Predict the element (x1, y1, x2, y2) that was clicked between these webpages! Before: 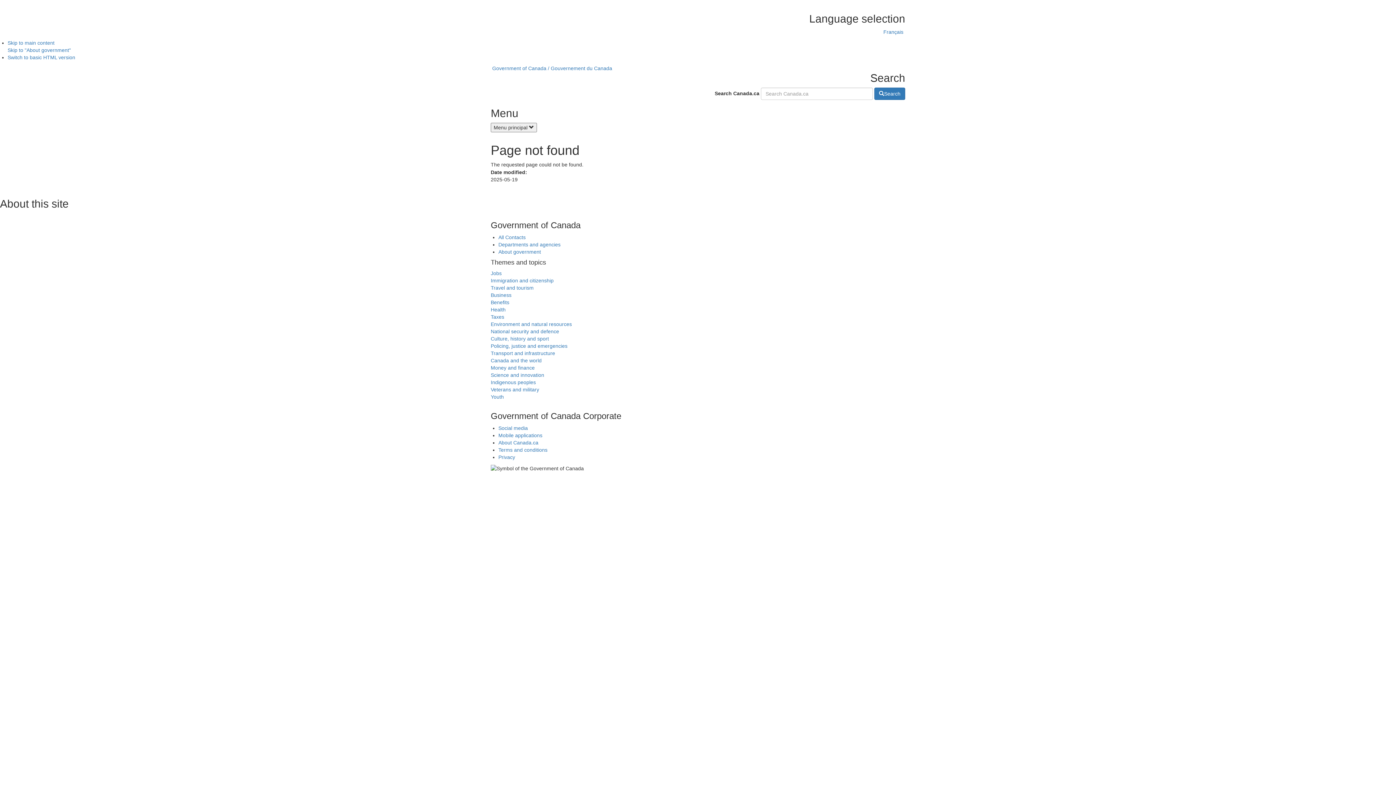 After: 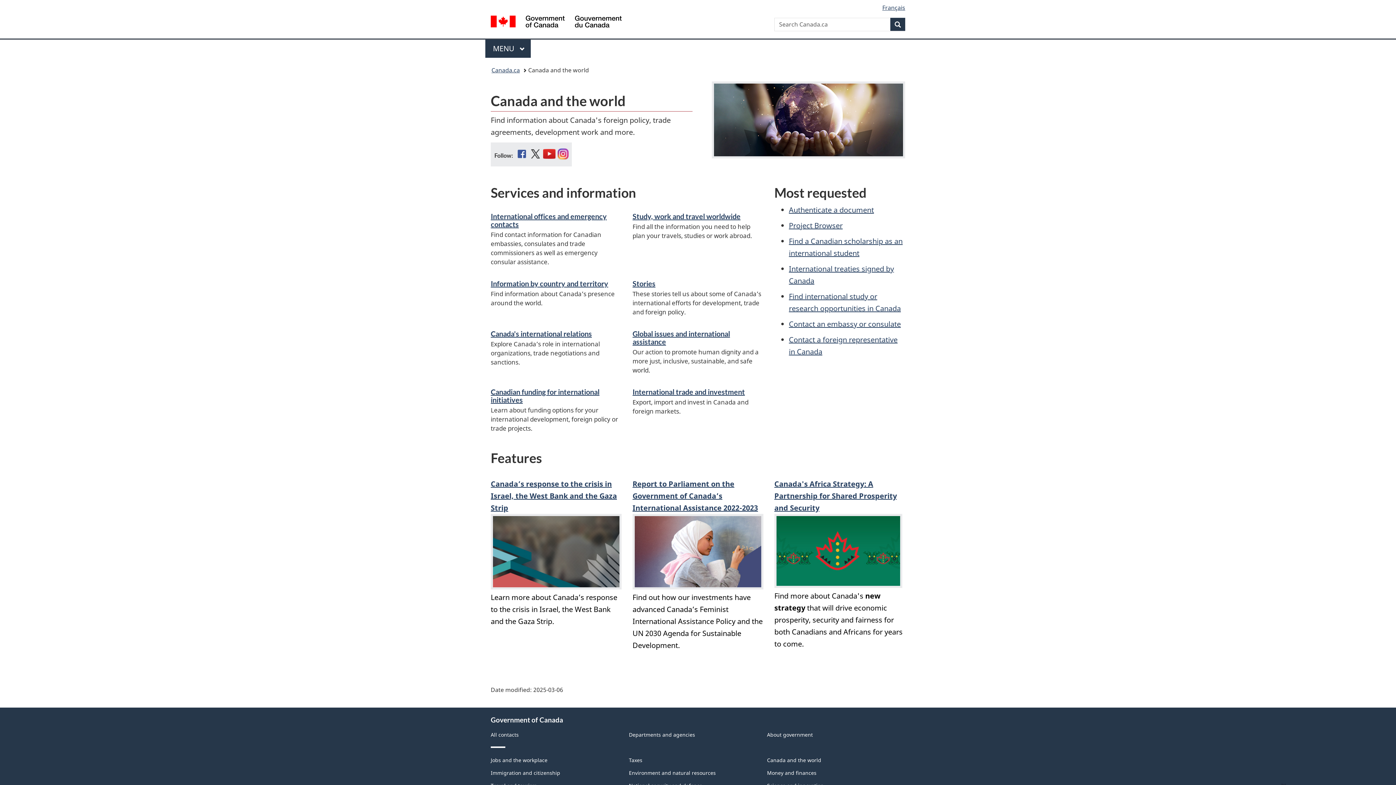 Action: bbox: (490, 357, 541, 363) label: Canada and the world